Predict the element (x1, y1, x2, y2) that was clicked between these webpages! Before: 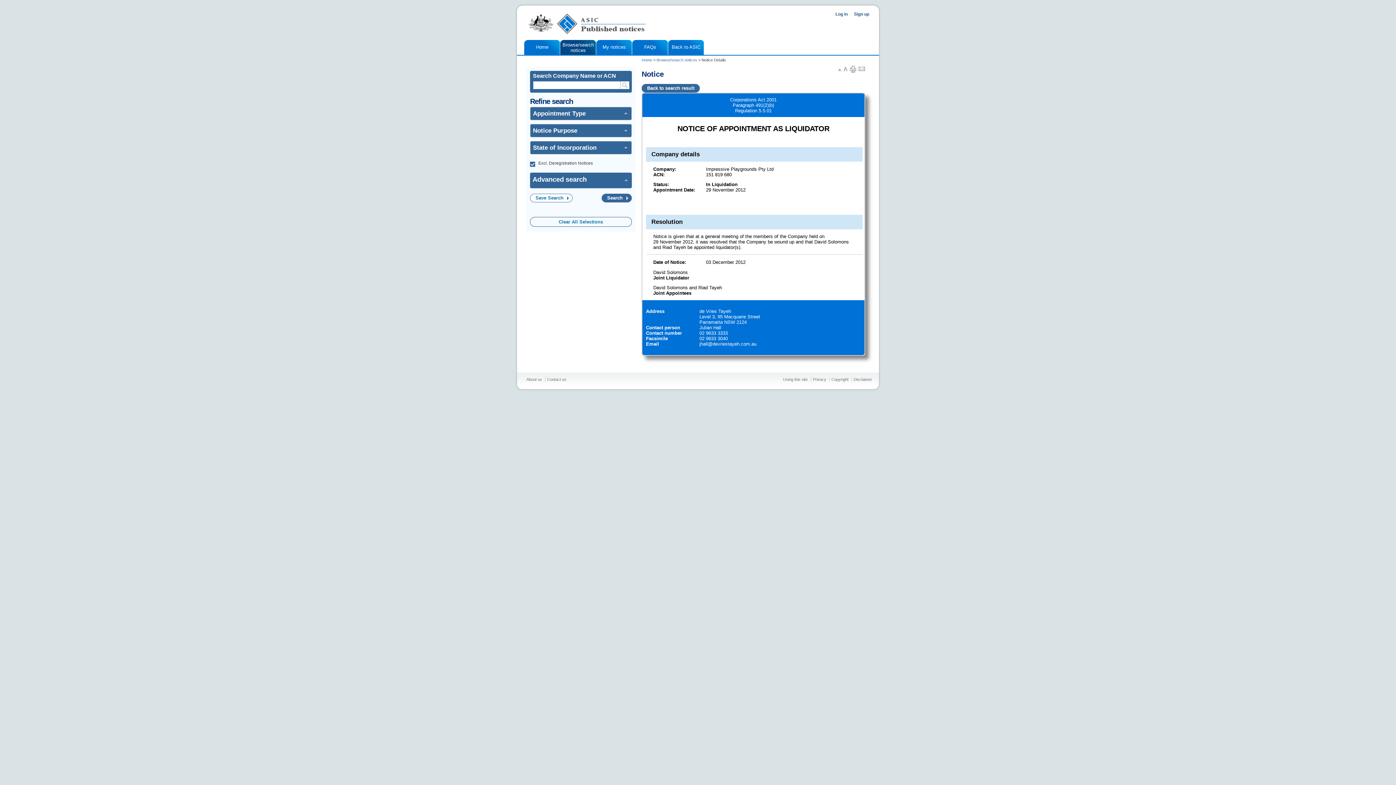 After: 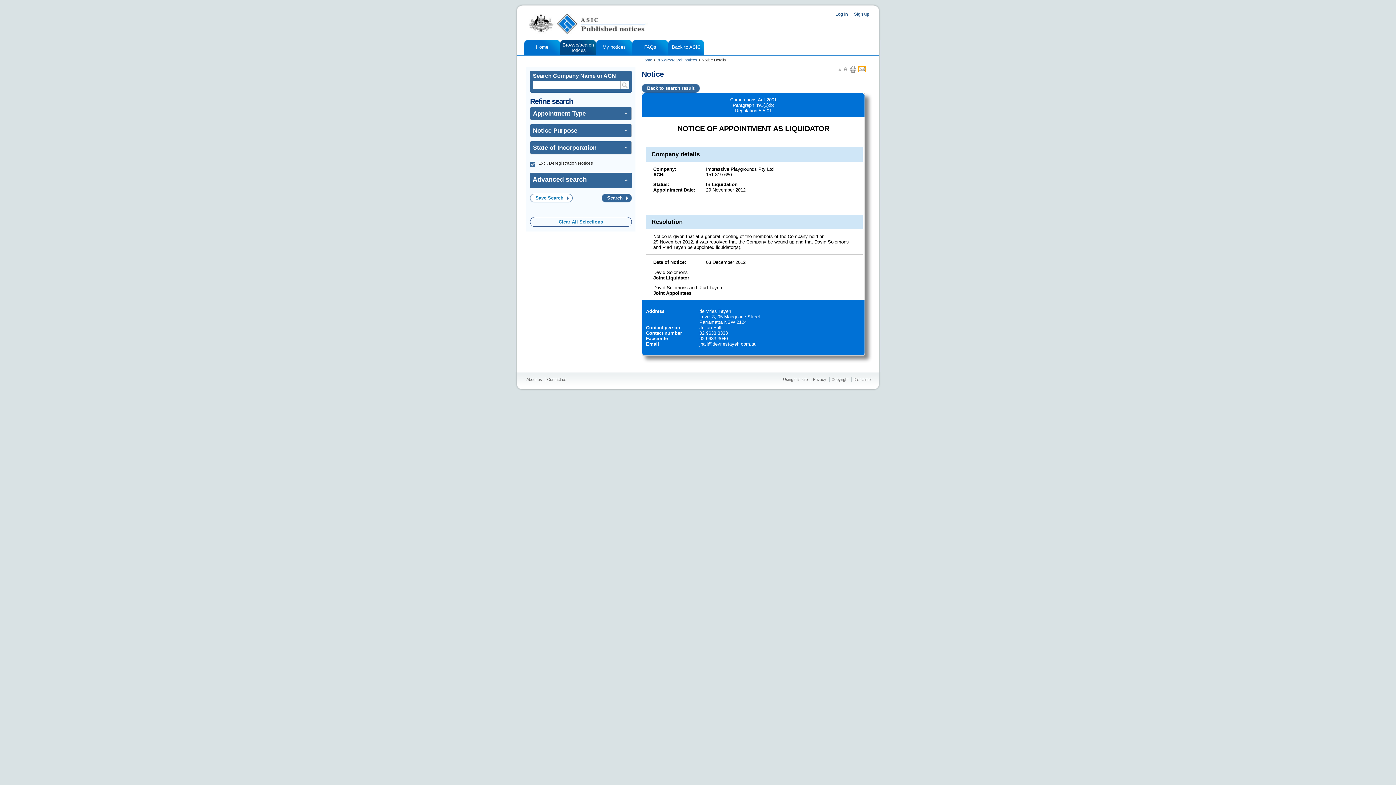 Action: bbox: (858, 66, 865, 71) label: Email this page